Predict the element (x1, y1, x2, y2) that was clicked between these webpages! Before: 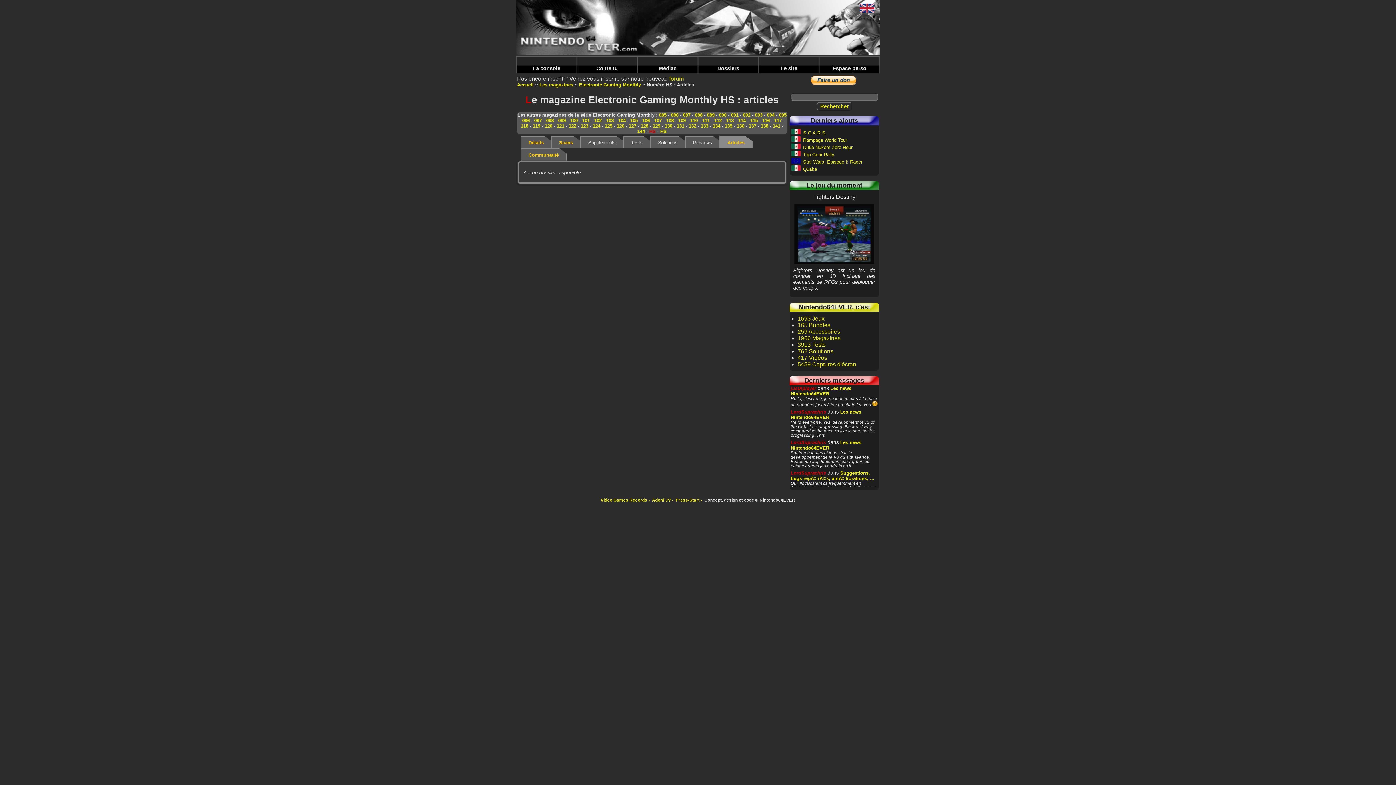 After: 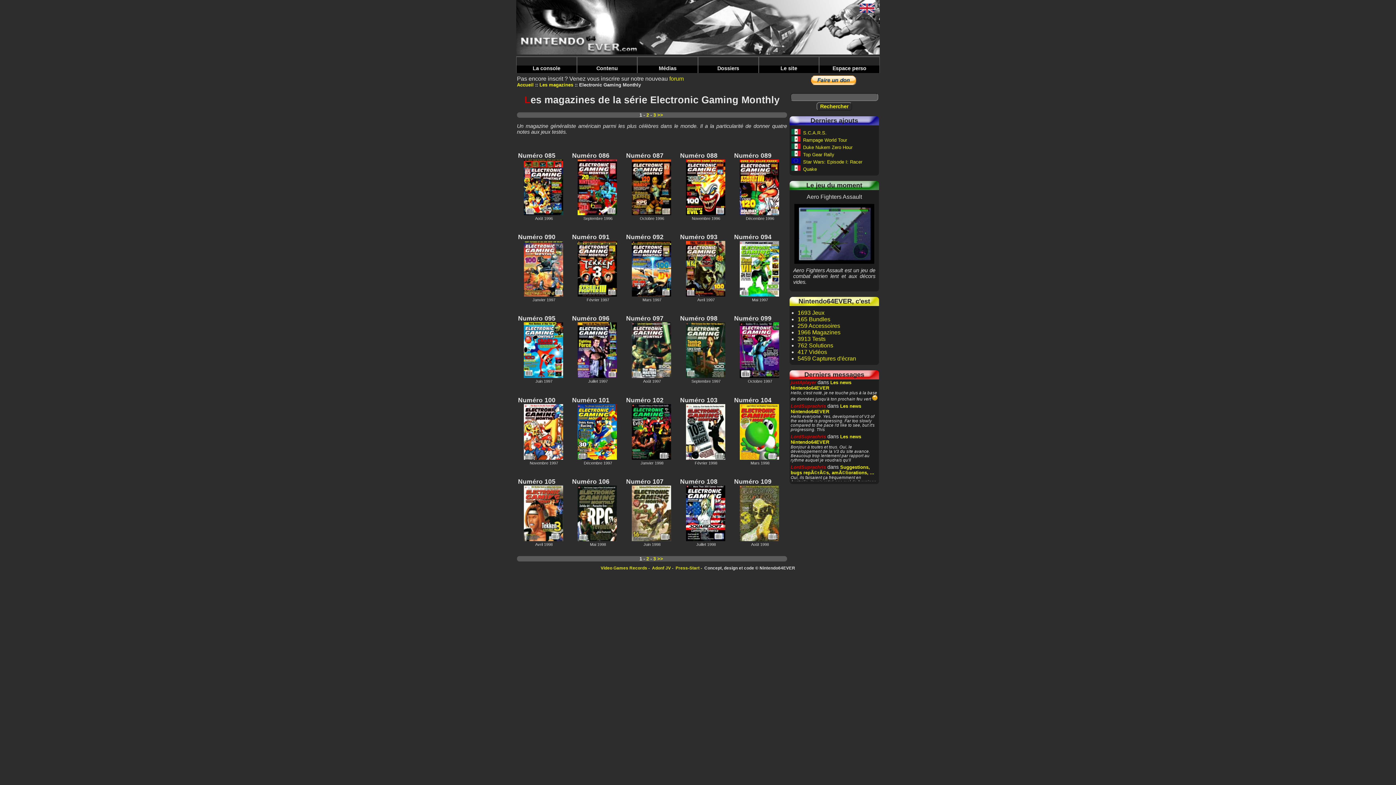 Action: bbox: (579, 82, 645, 87) label: Electronic Gaming Monthly